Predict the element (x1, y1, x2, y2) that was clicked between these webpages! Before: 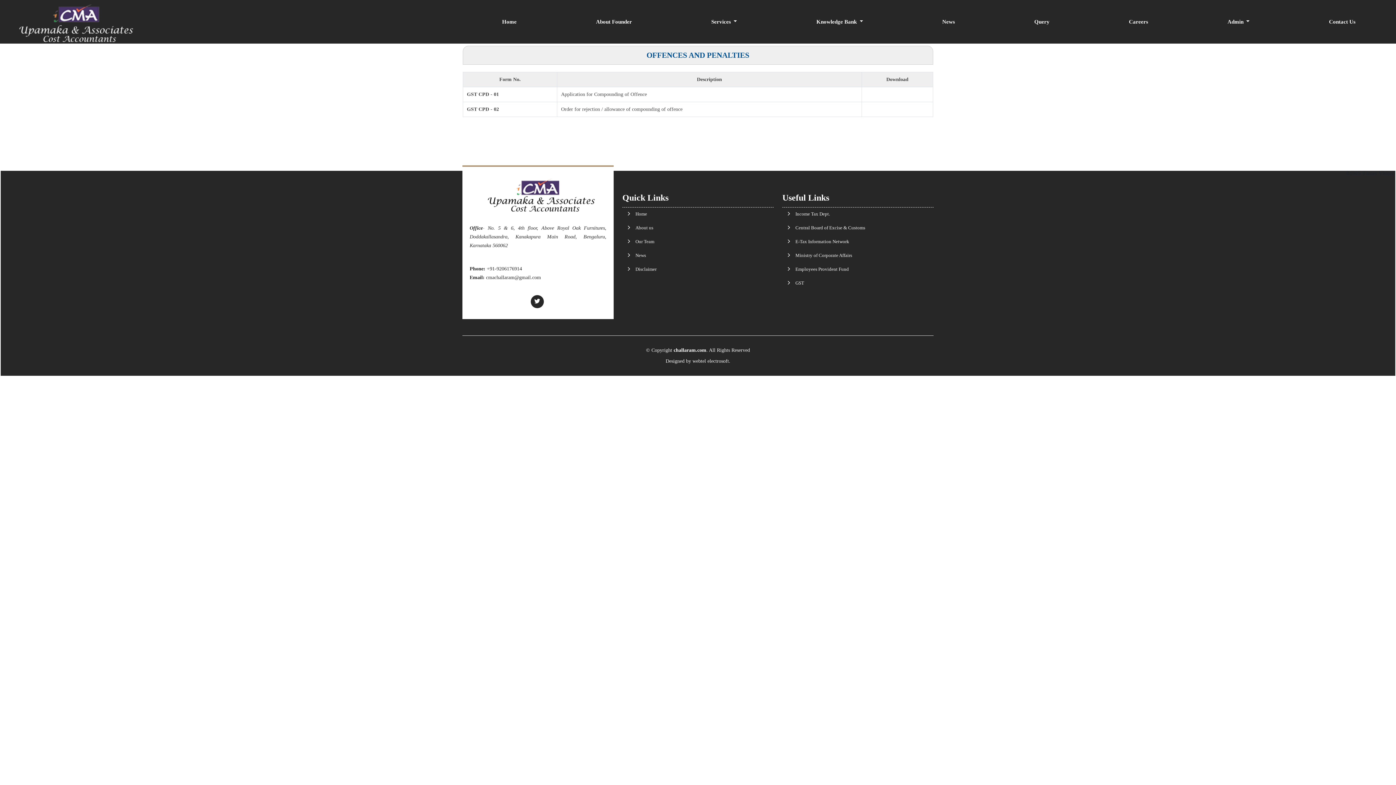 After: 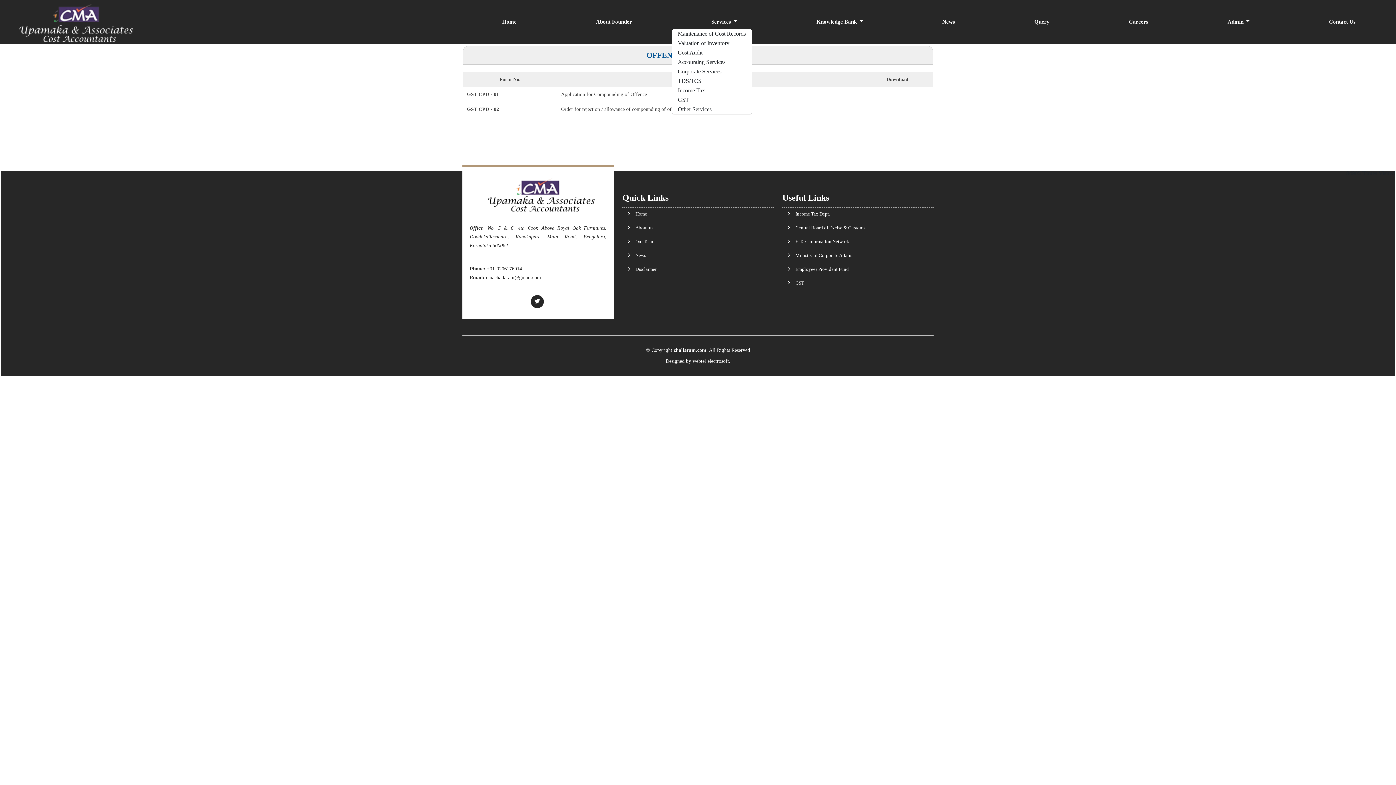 Action: label: Services  bbox: (671, 15, 776, 27)